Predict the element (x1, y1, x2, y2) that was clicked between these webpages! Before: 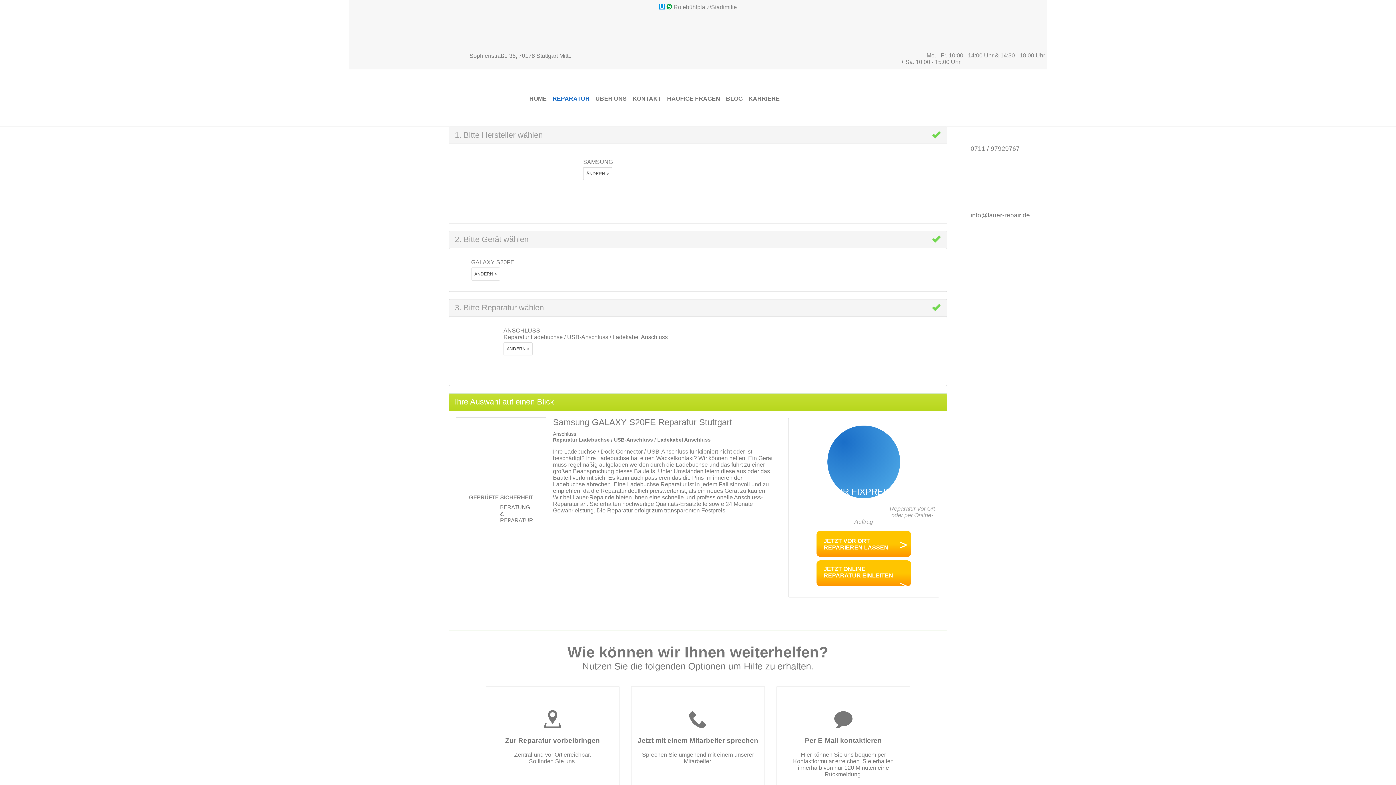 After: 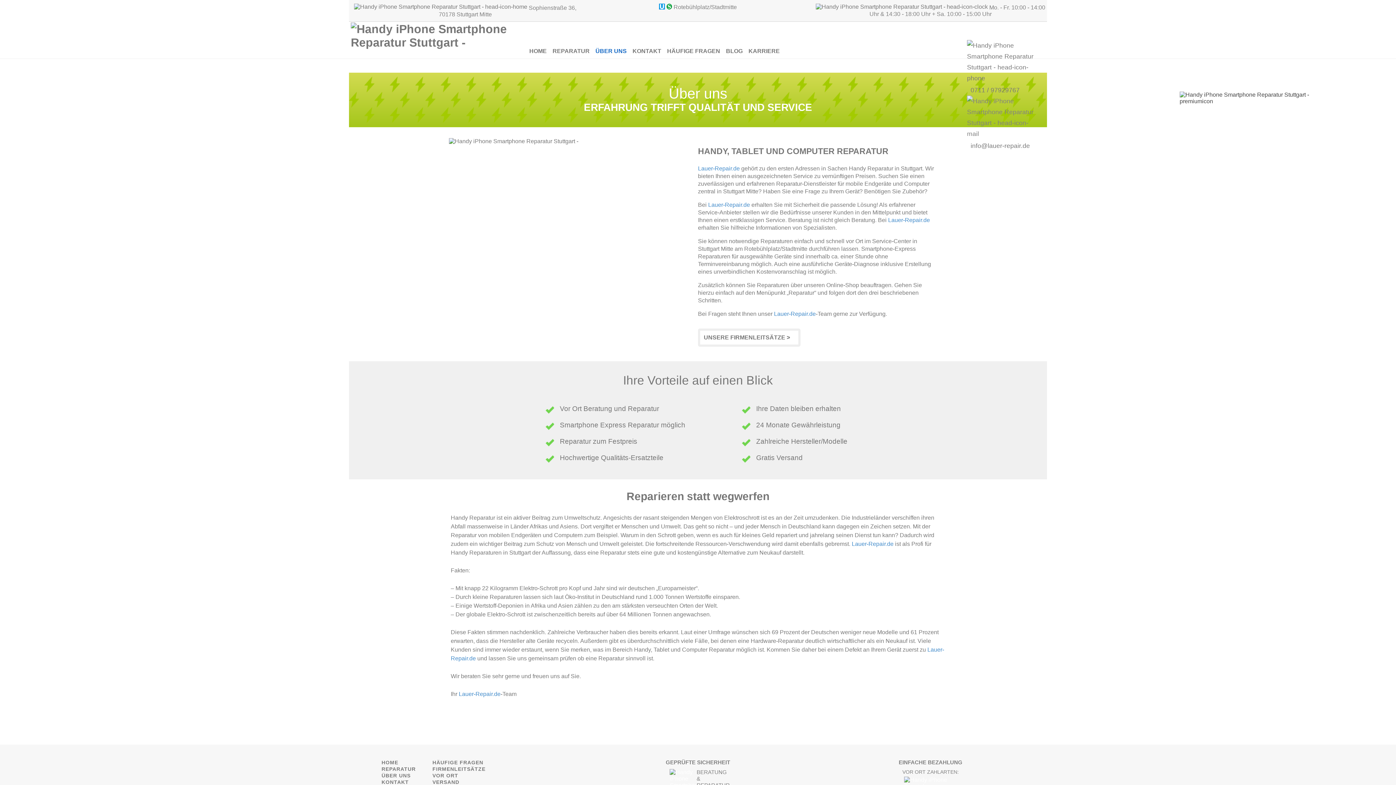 Action: bbox: (592, 88, 629, 106) label: ÜBER UNS